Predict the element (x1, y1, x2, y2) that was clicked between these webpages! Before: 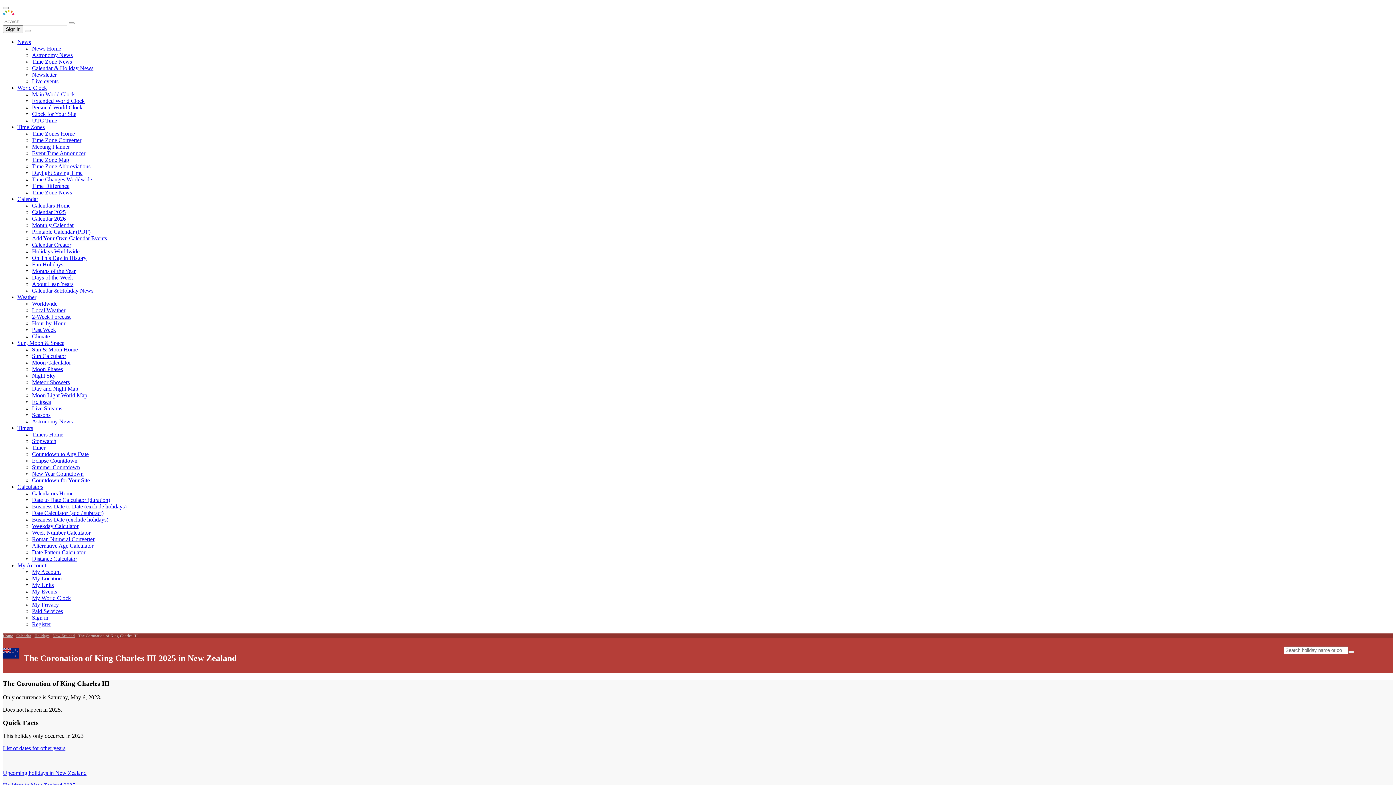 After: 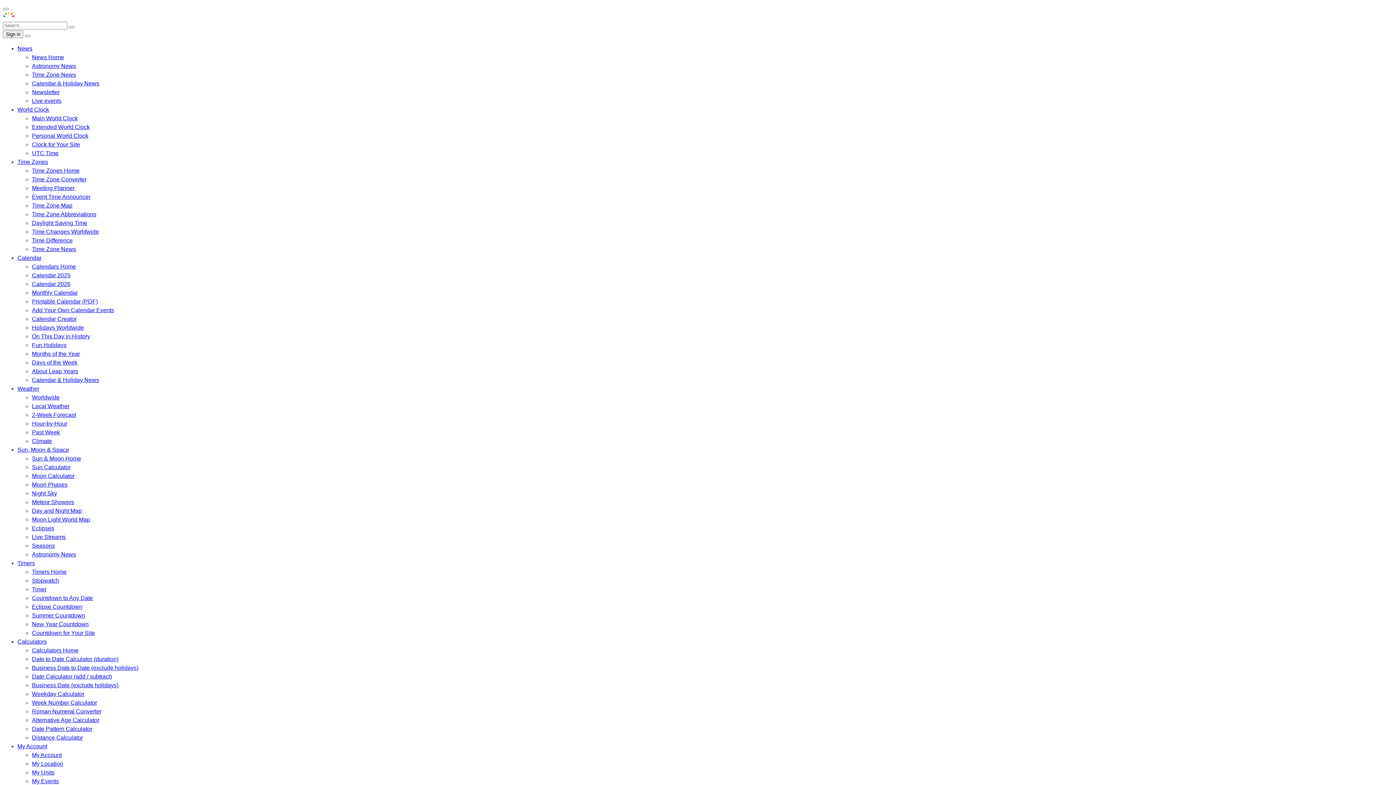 Action: label: Calendar & Holiday News bbox: (32, 65, 93, 71)